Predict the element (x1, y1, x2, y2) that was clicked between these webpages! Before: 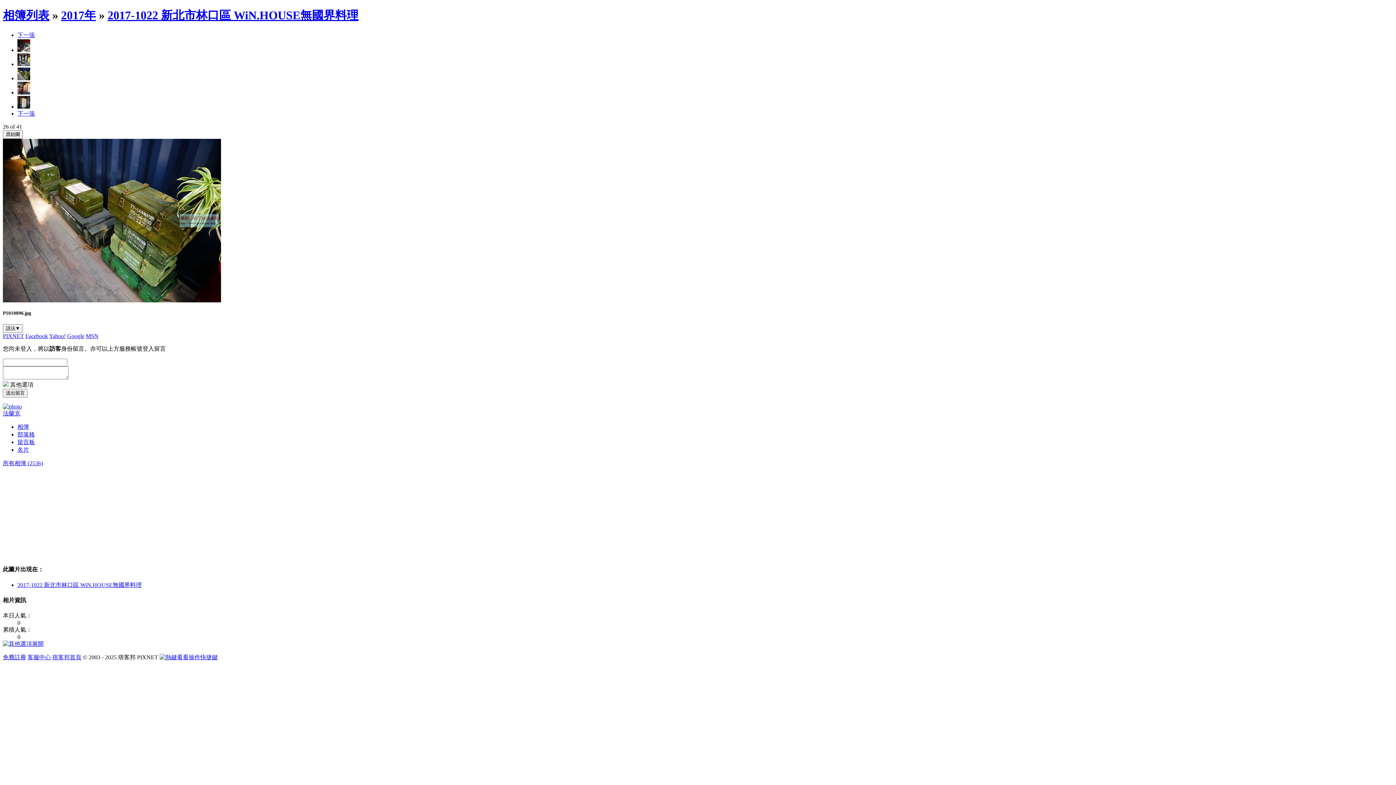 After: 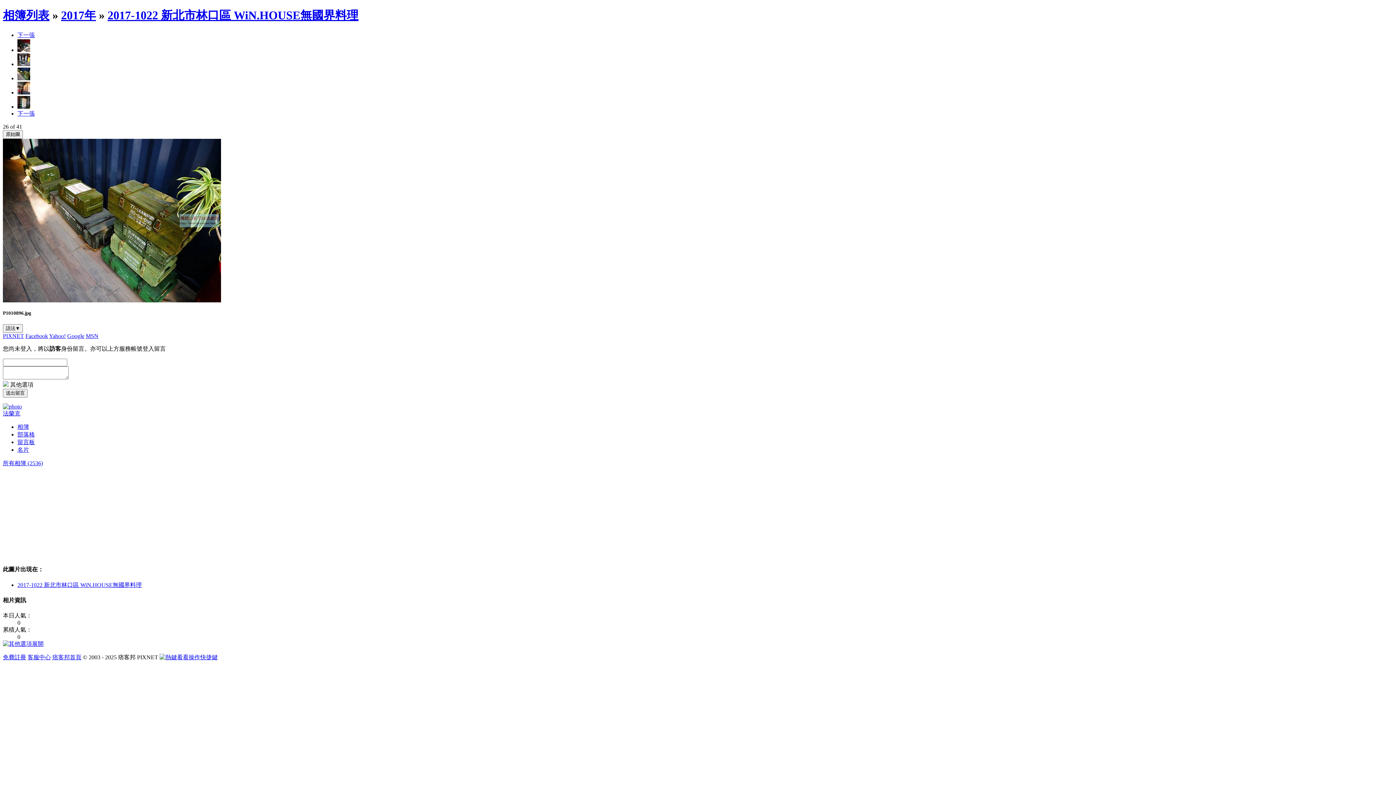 Action: bbox: (17, 75, 30, 81)